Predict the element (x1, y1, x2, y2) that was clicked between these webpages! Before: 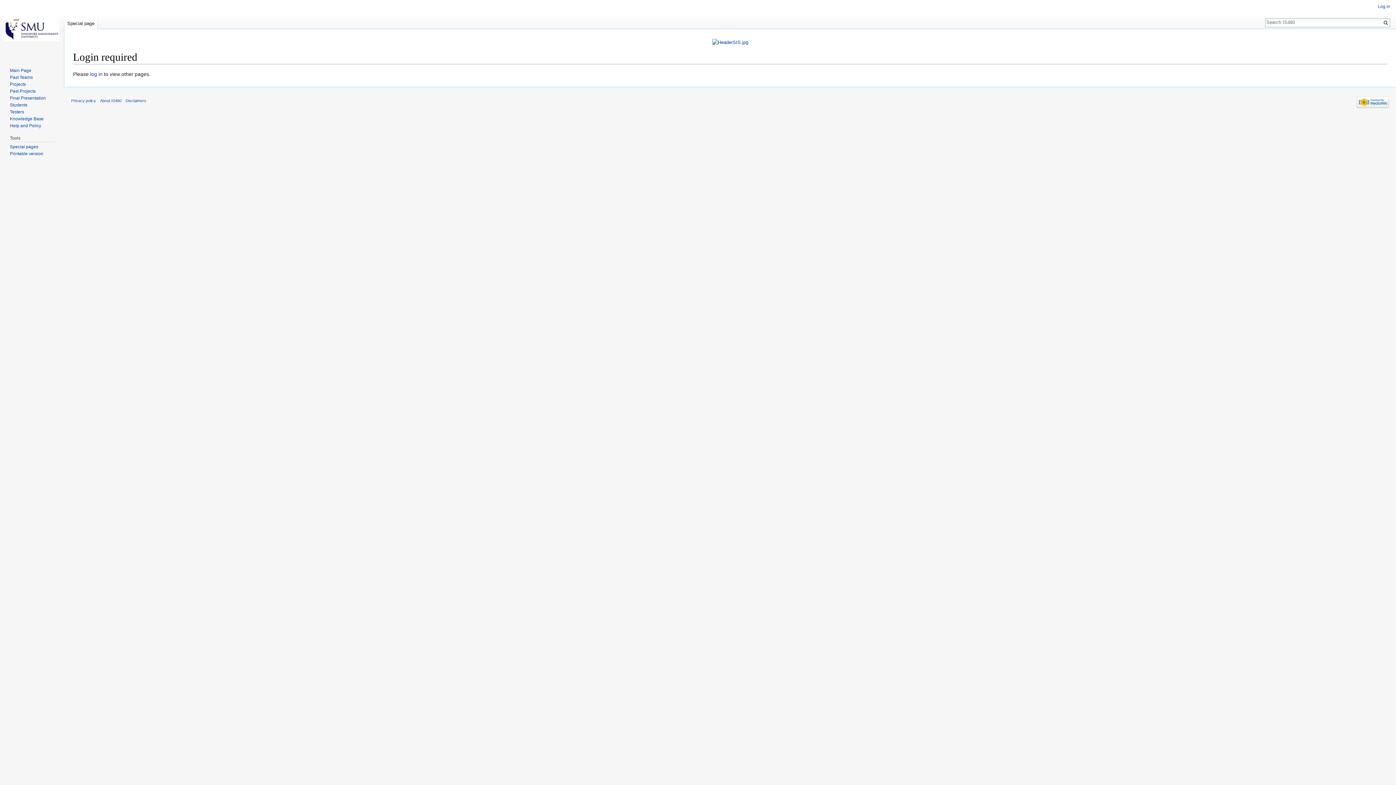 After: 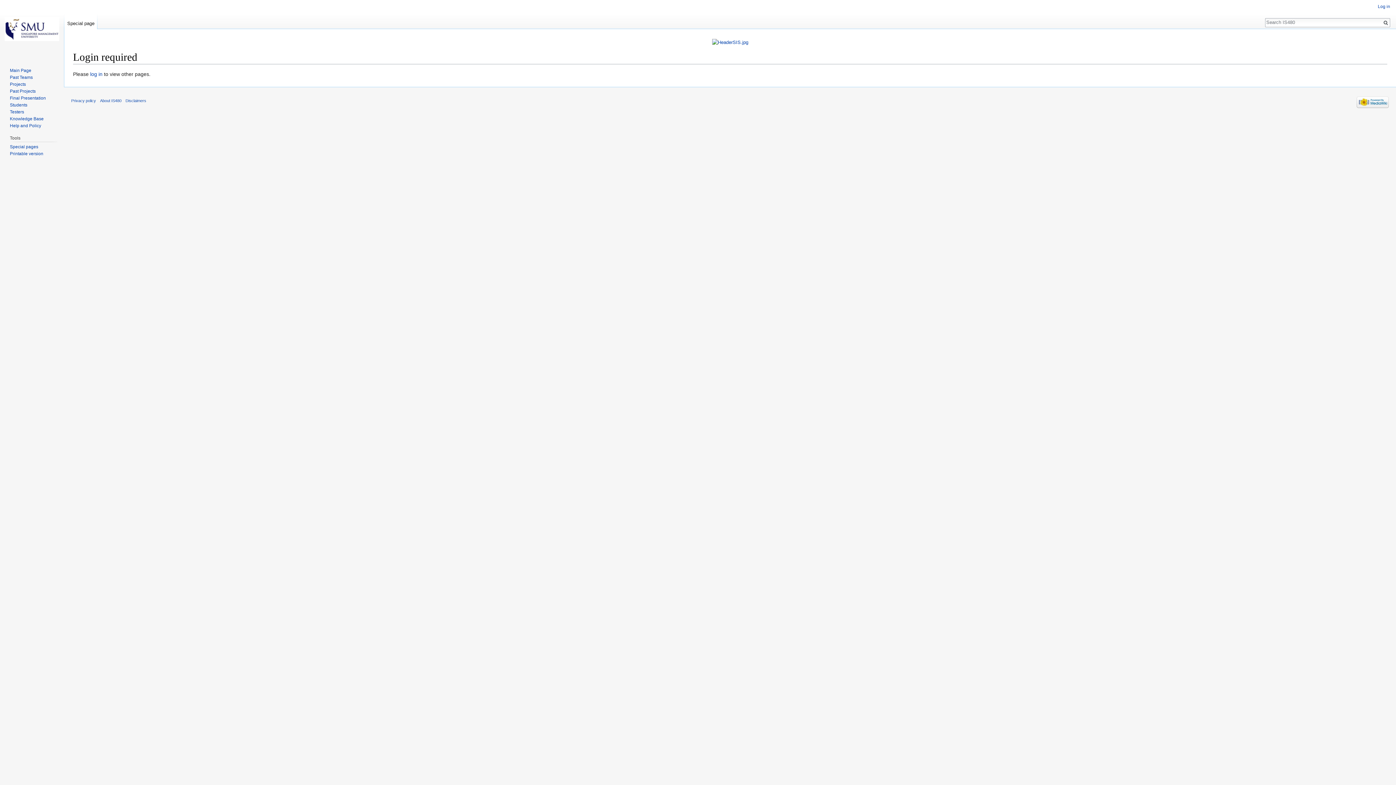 Action: label: Testers bbox: (9, 109, 24, 114)